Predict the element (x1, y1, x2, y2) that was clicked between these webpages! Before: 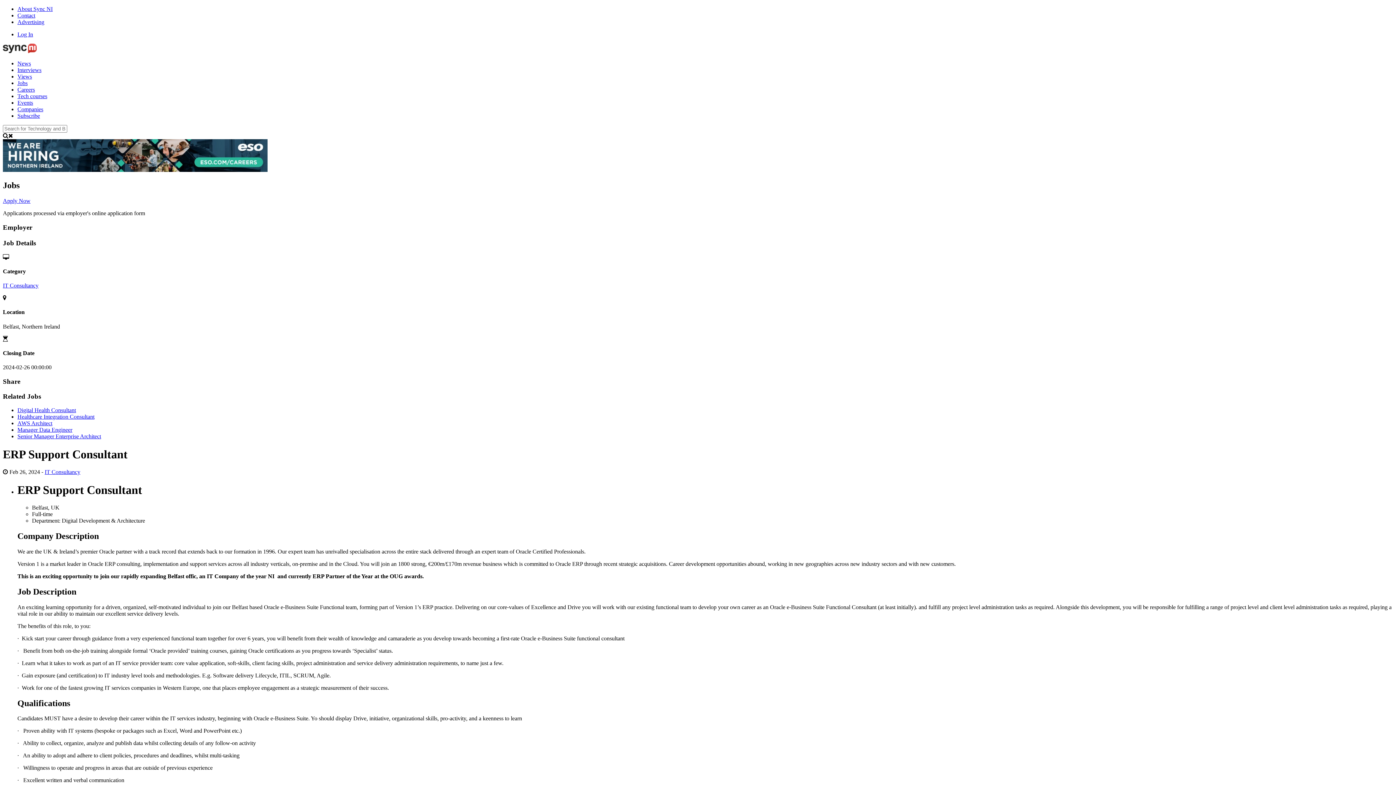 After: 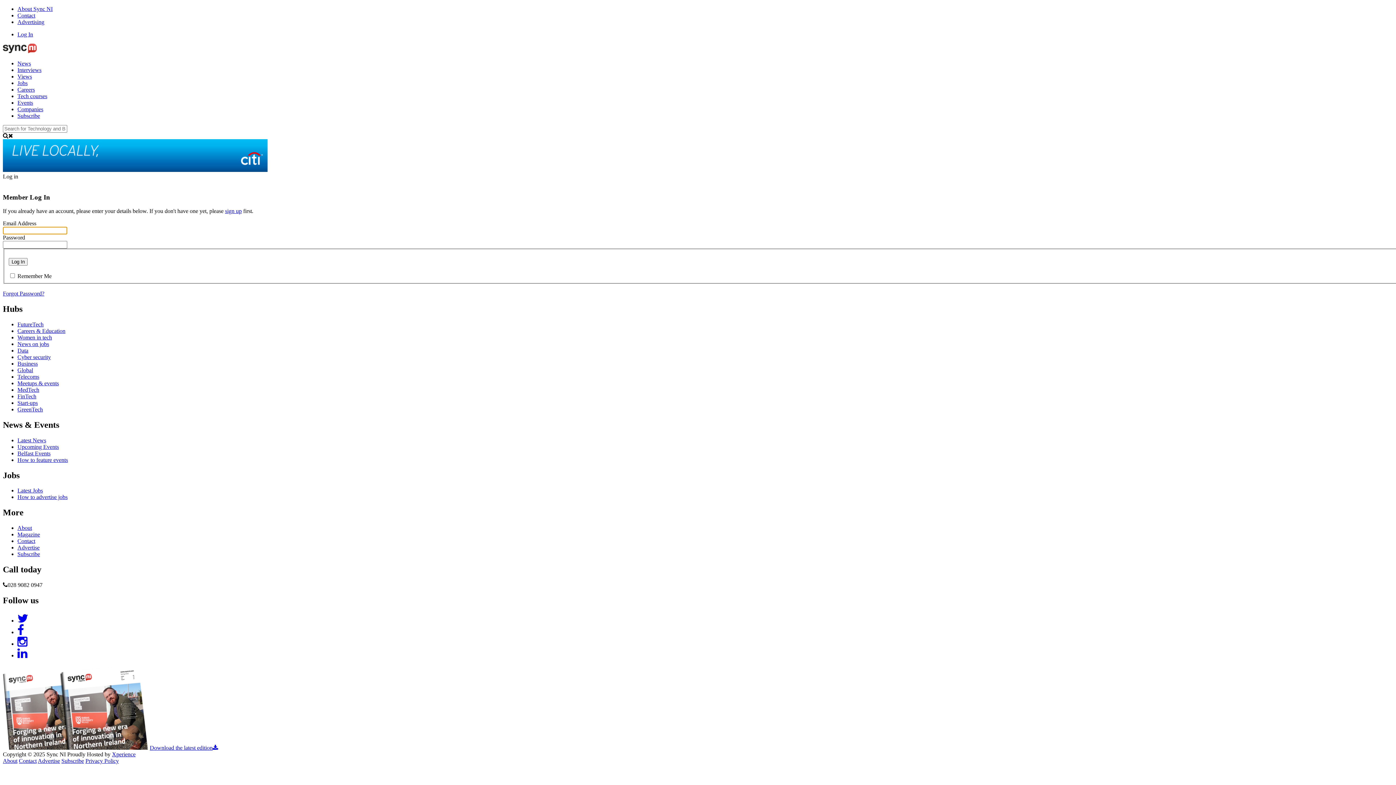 Action: label: Log In bbox: (17, 31, 33, 37)